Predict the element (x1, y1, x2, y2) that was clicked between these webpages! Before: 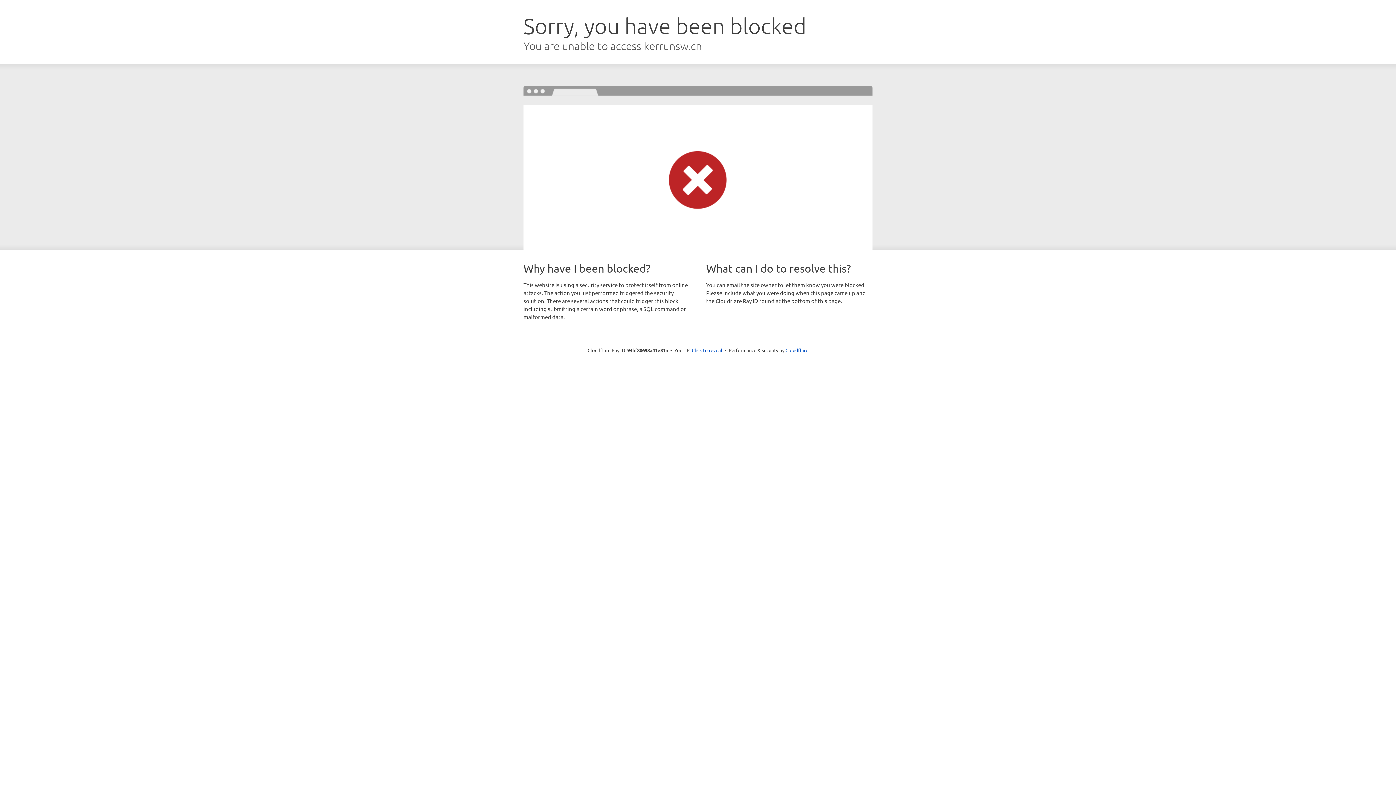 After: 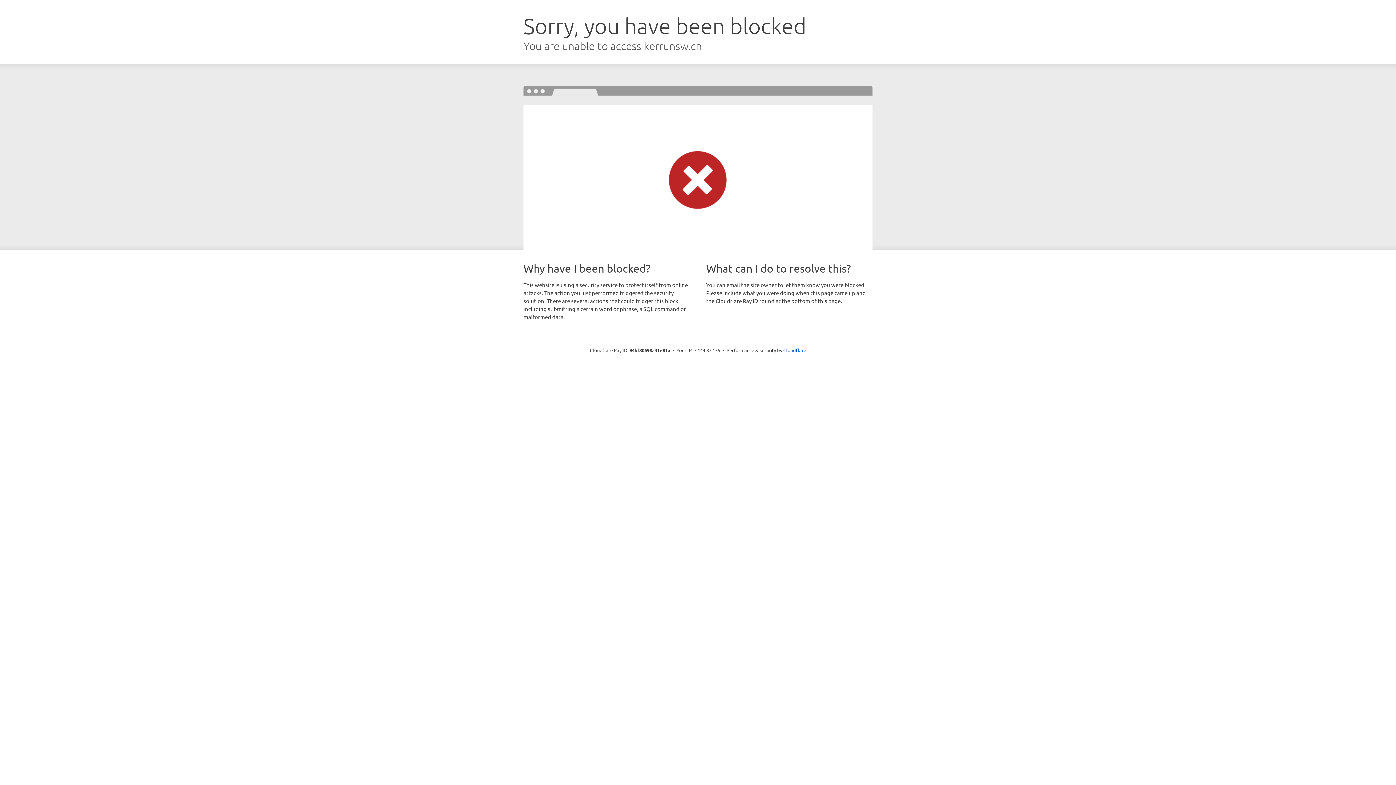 Action: label: Click to reveal bbox: (692, 346, 722, 353)